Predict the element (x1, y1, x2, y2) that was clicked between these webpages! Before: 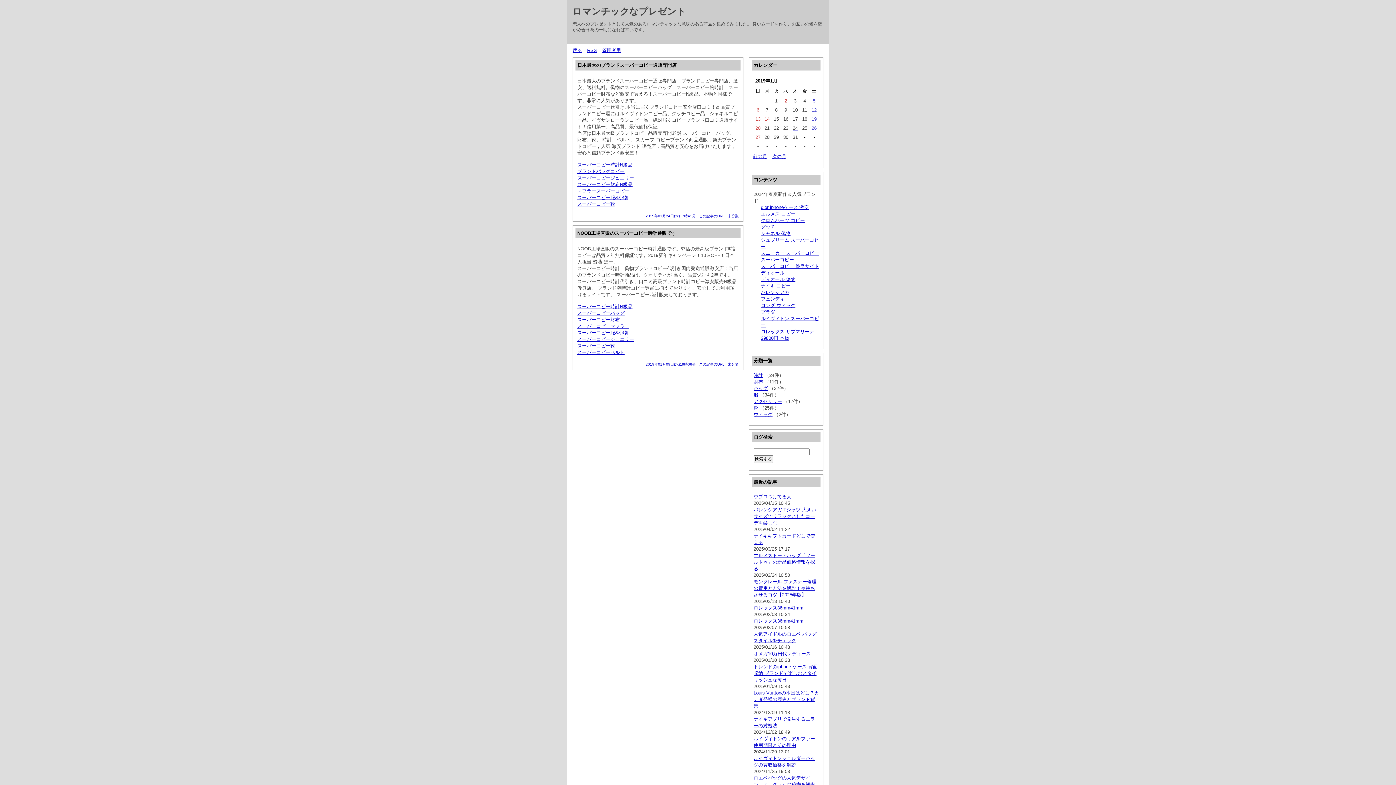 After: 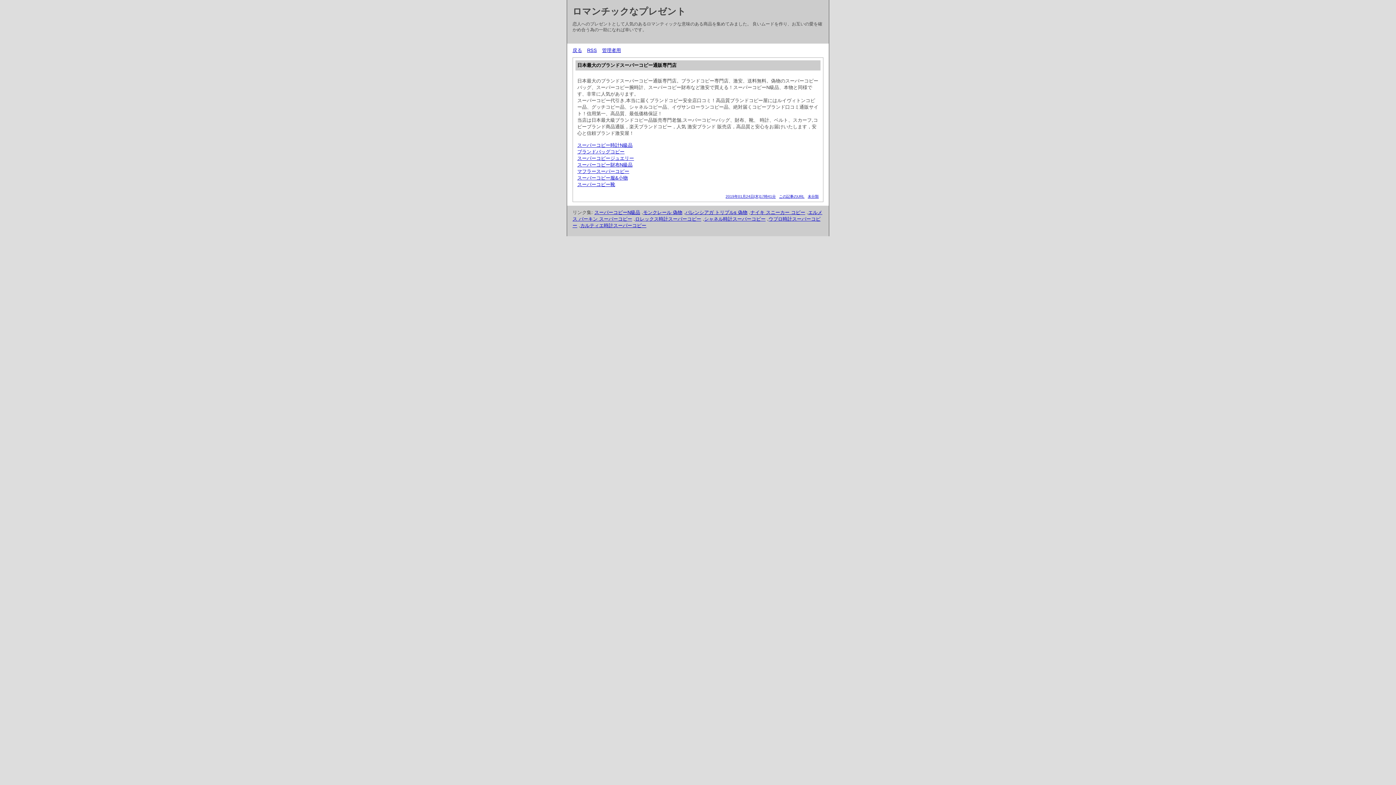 Action: bbox: (699, 214, 724, 218) label: この記事のURL